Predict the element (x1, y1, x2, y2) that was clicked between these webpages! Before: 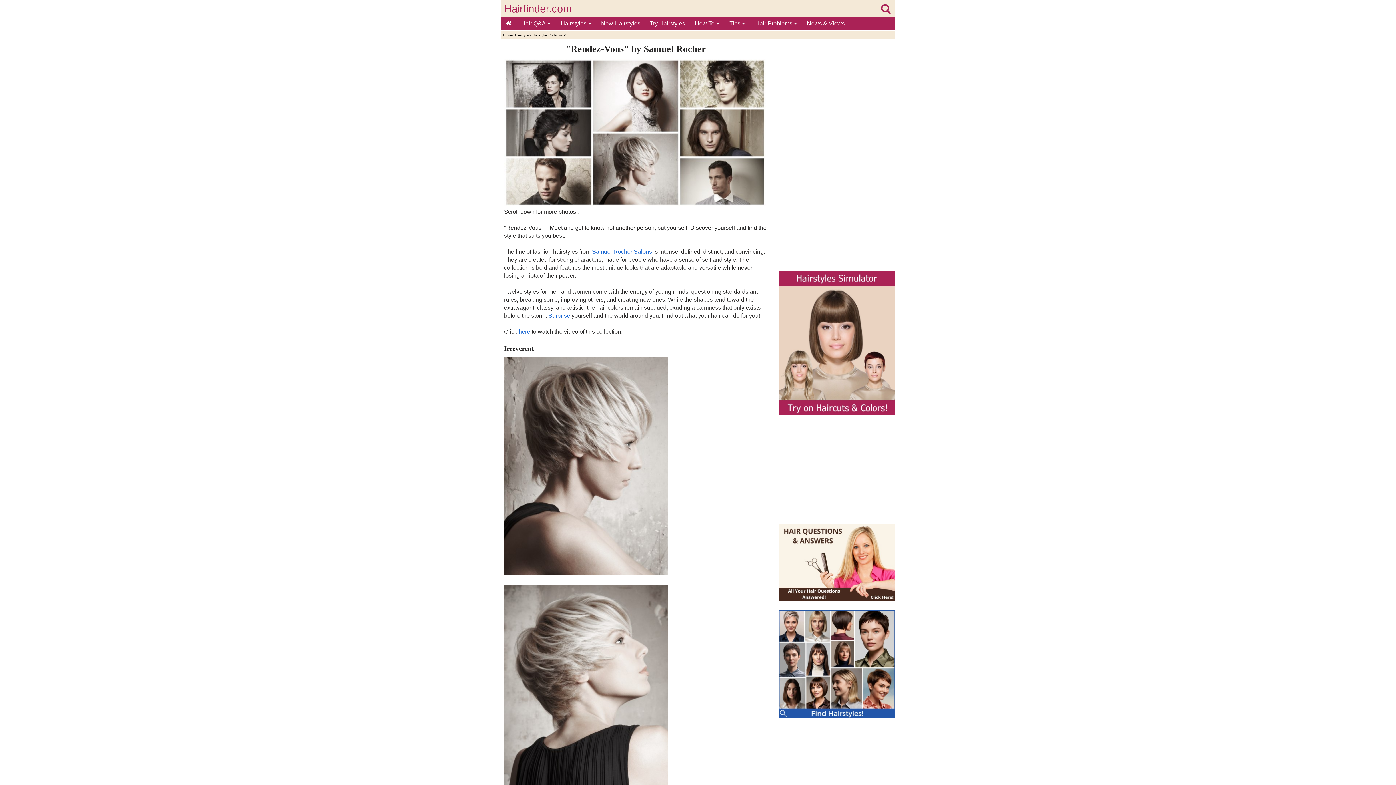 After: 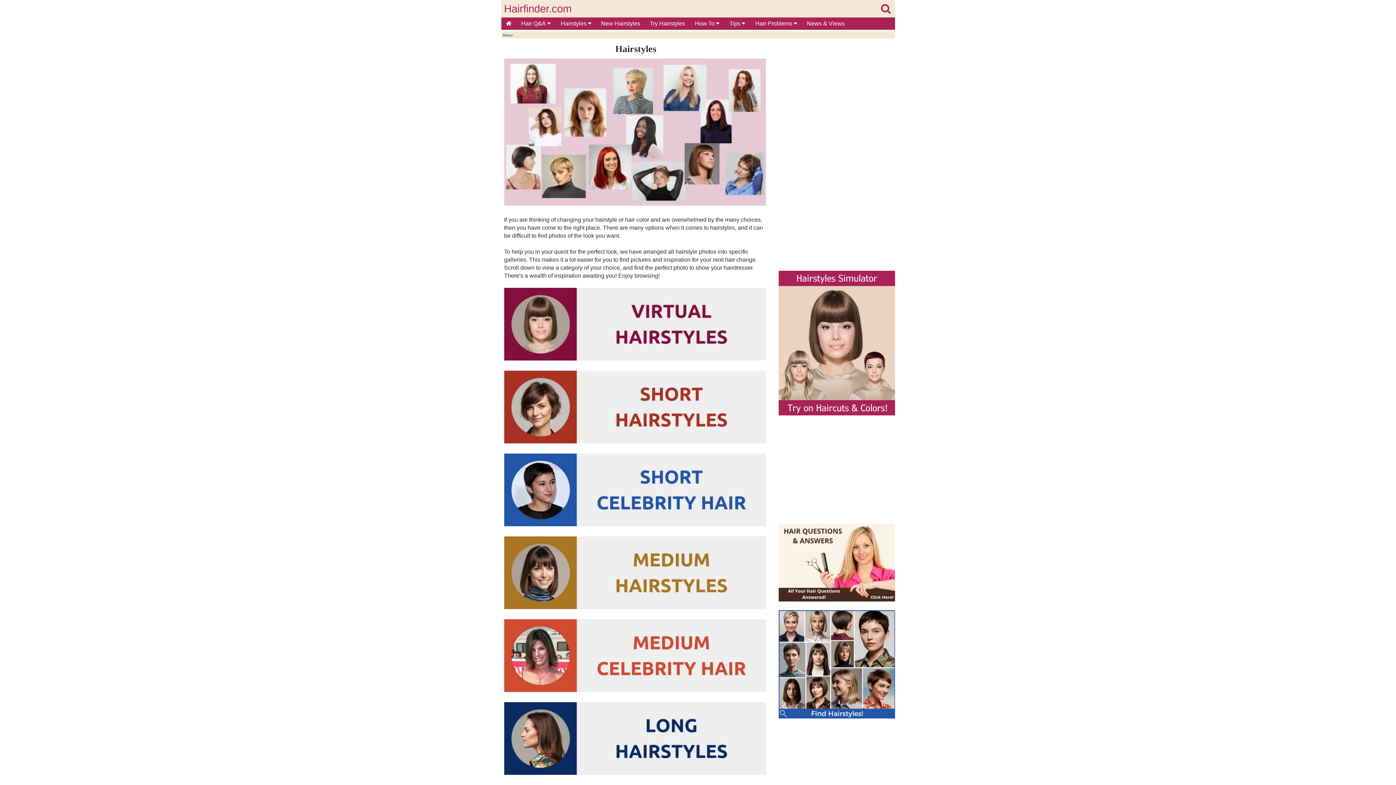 Action: bbox: (778, 713, 895, 720)